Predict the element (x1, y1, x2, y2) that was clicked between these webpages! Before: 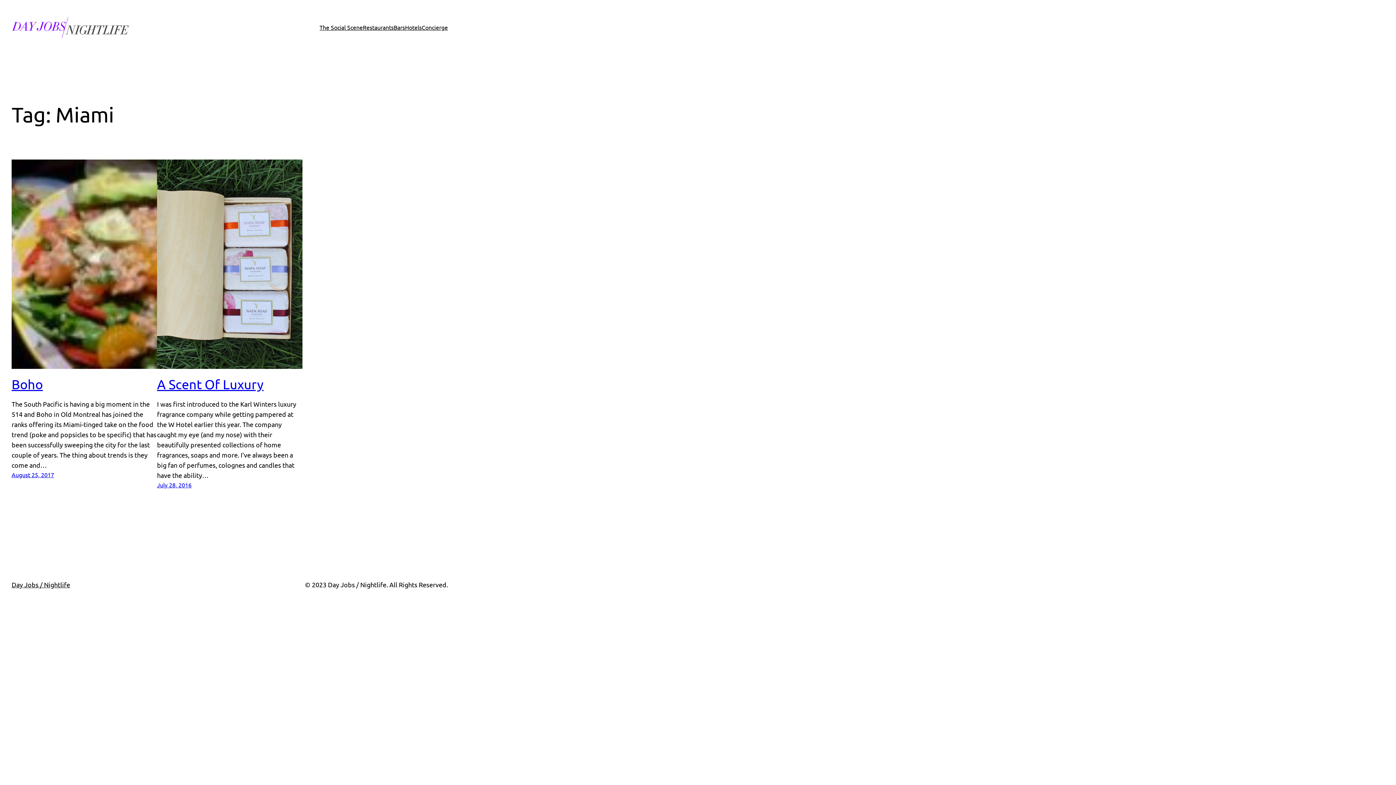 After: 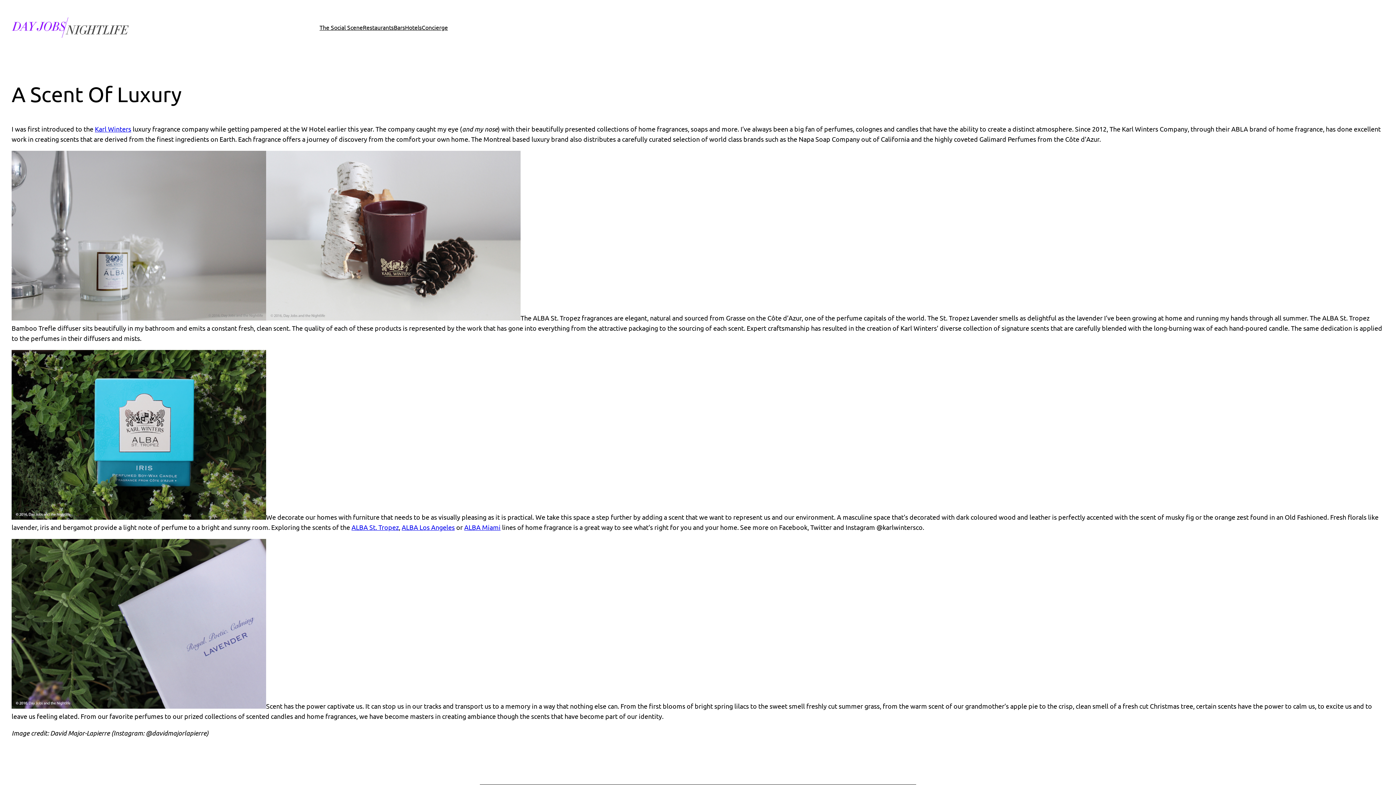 Action: bbox: (157, 376, 263, 391) label: A Scent Of Luxury